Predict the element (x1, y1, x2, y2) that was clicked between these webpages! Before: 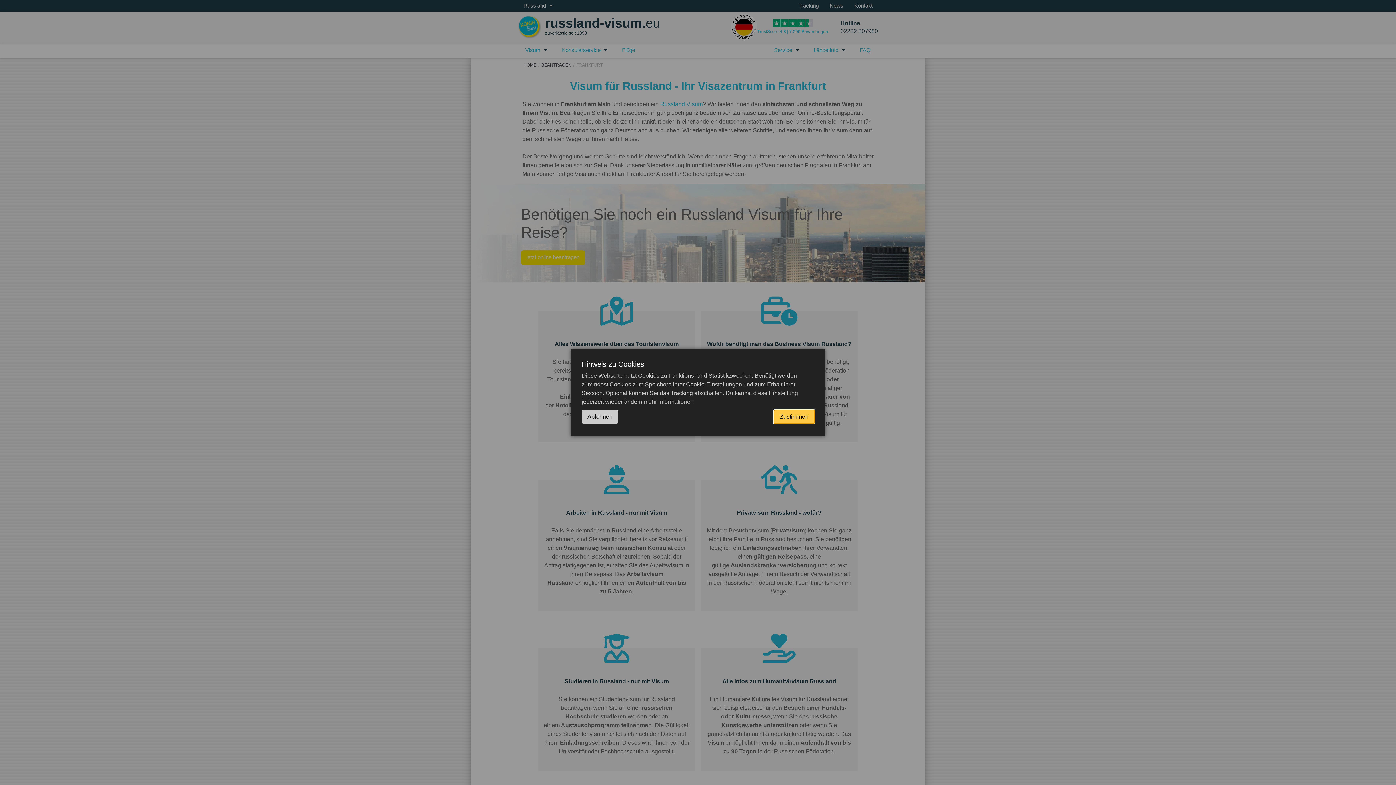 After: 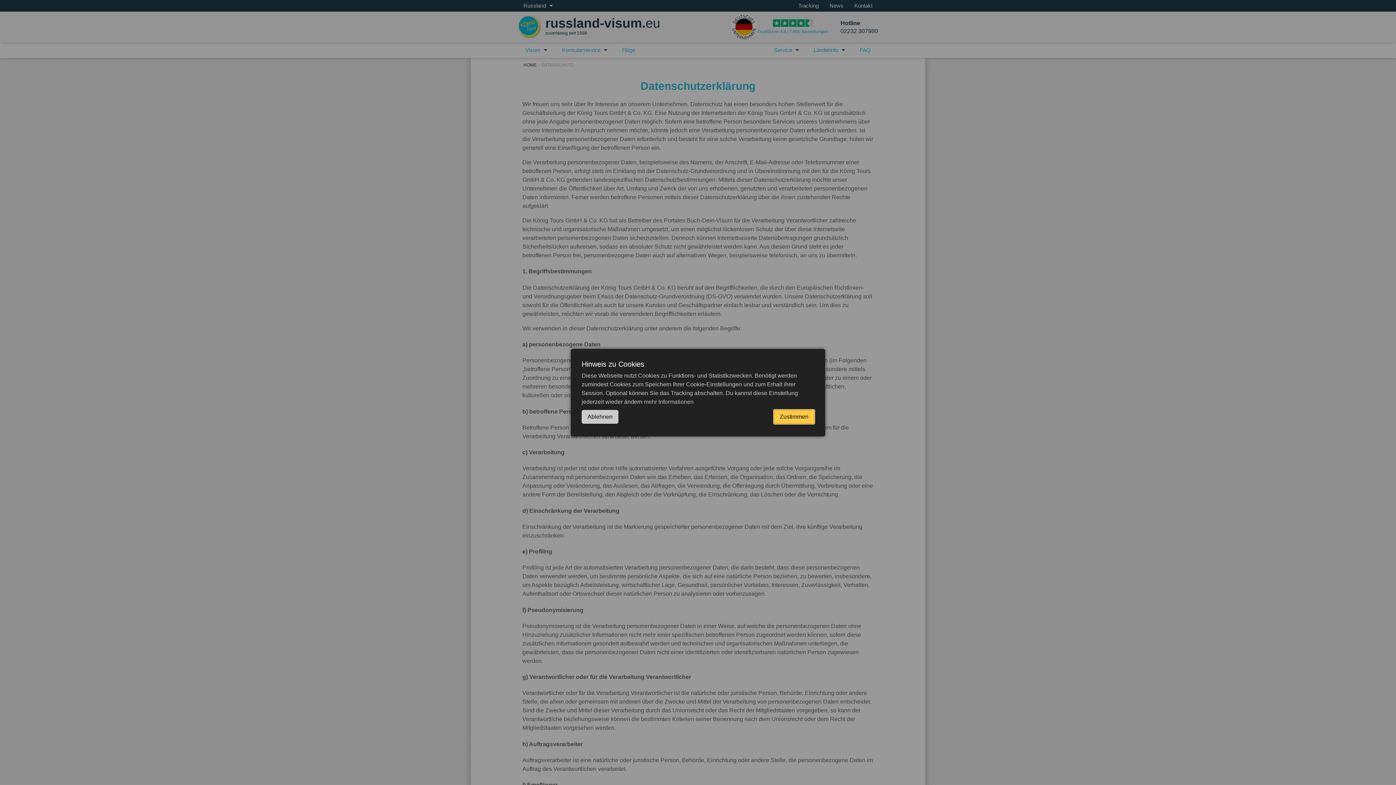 Action: bbox: (644, 398, 693, 404) label: mehr Informationen